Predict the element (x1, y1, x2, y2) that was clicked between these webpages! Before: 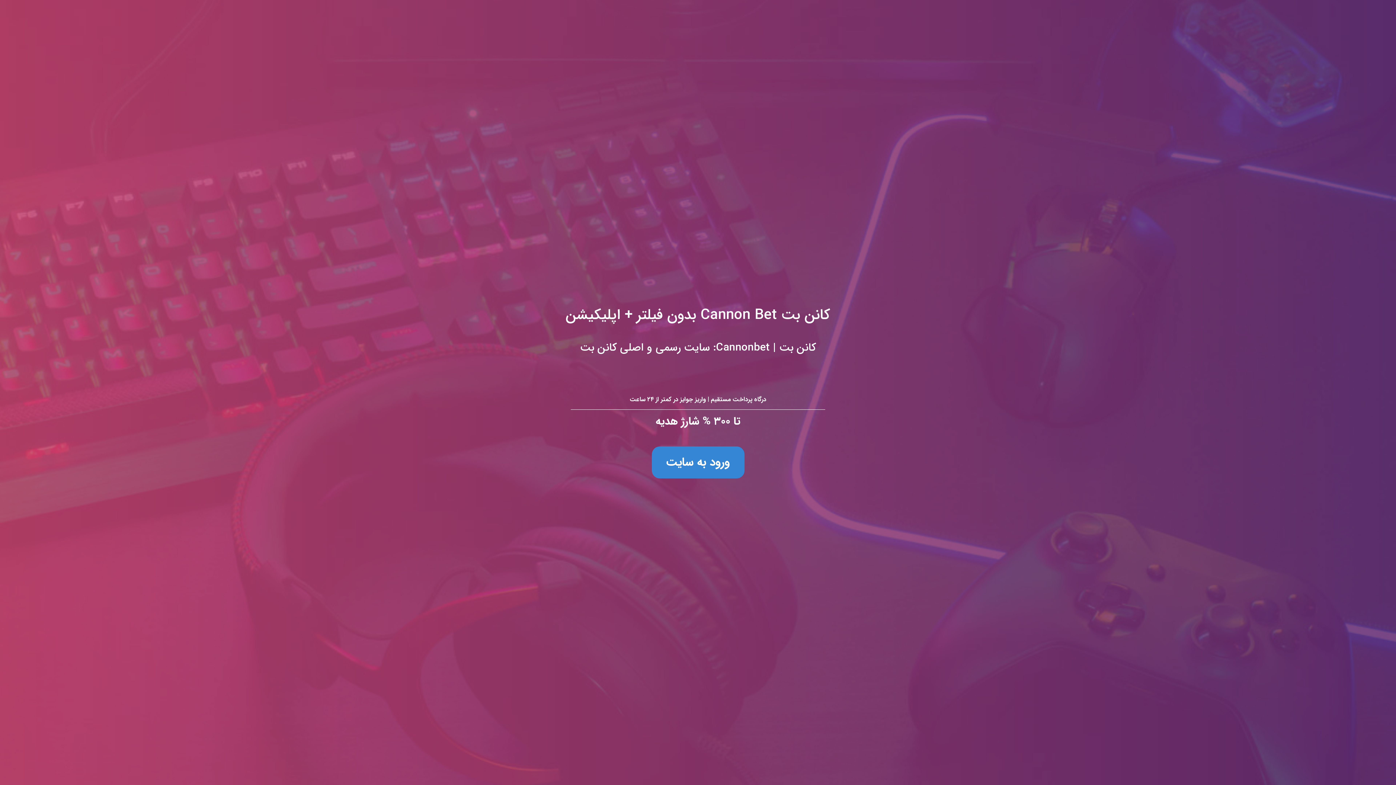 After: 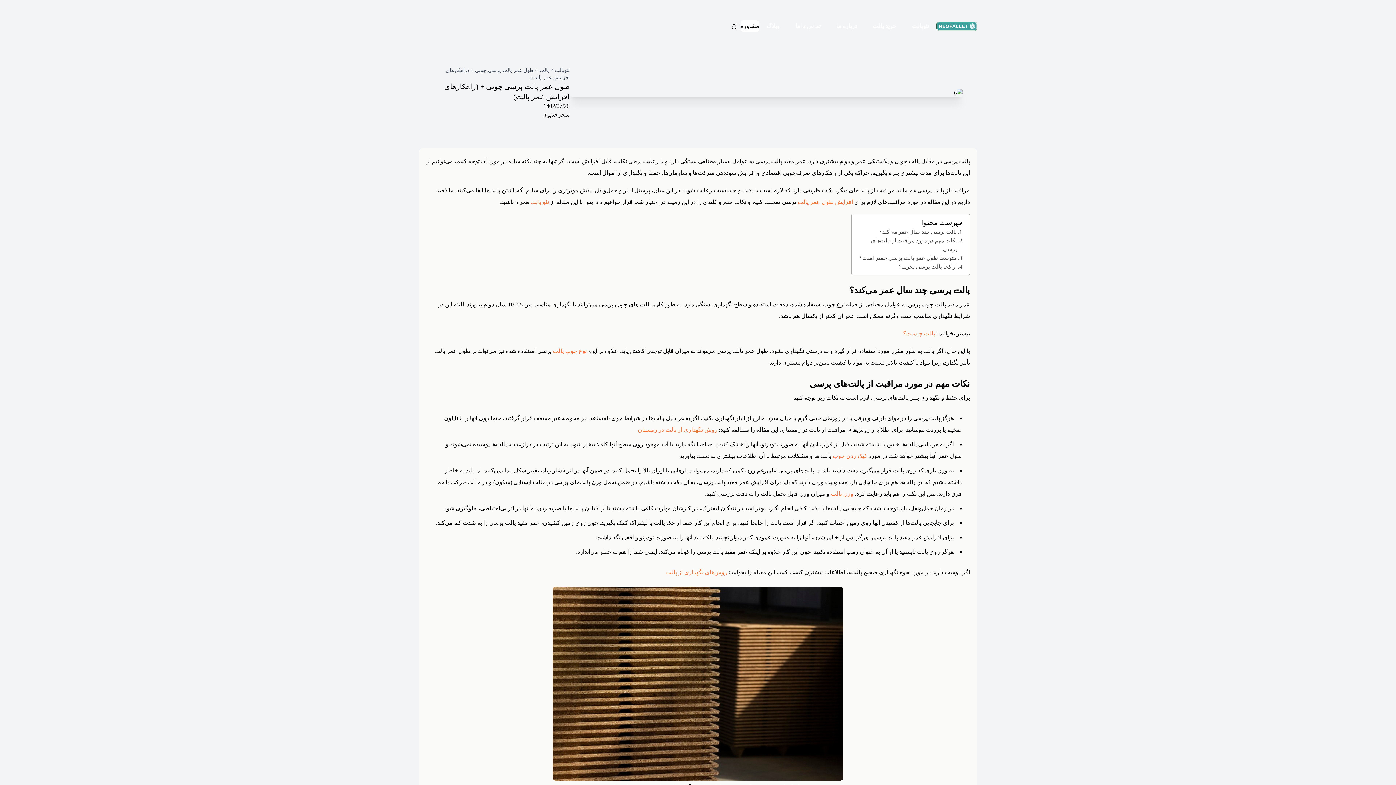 Action: label: کانن بت Cannon Bet بدون فیلتر + اپلیکیشن
کانن بت | Cannonbet: سایت رسمی و اصلی کانن بت

درگاه پرداخت مستقیم | واریز جوایز در کمتر از ۲۴ ساعت

تا ۳۰۰ % شارژ هدیه

ورود به سایت bbox: (0, 0, 1396, 785)